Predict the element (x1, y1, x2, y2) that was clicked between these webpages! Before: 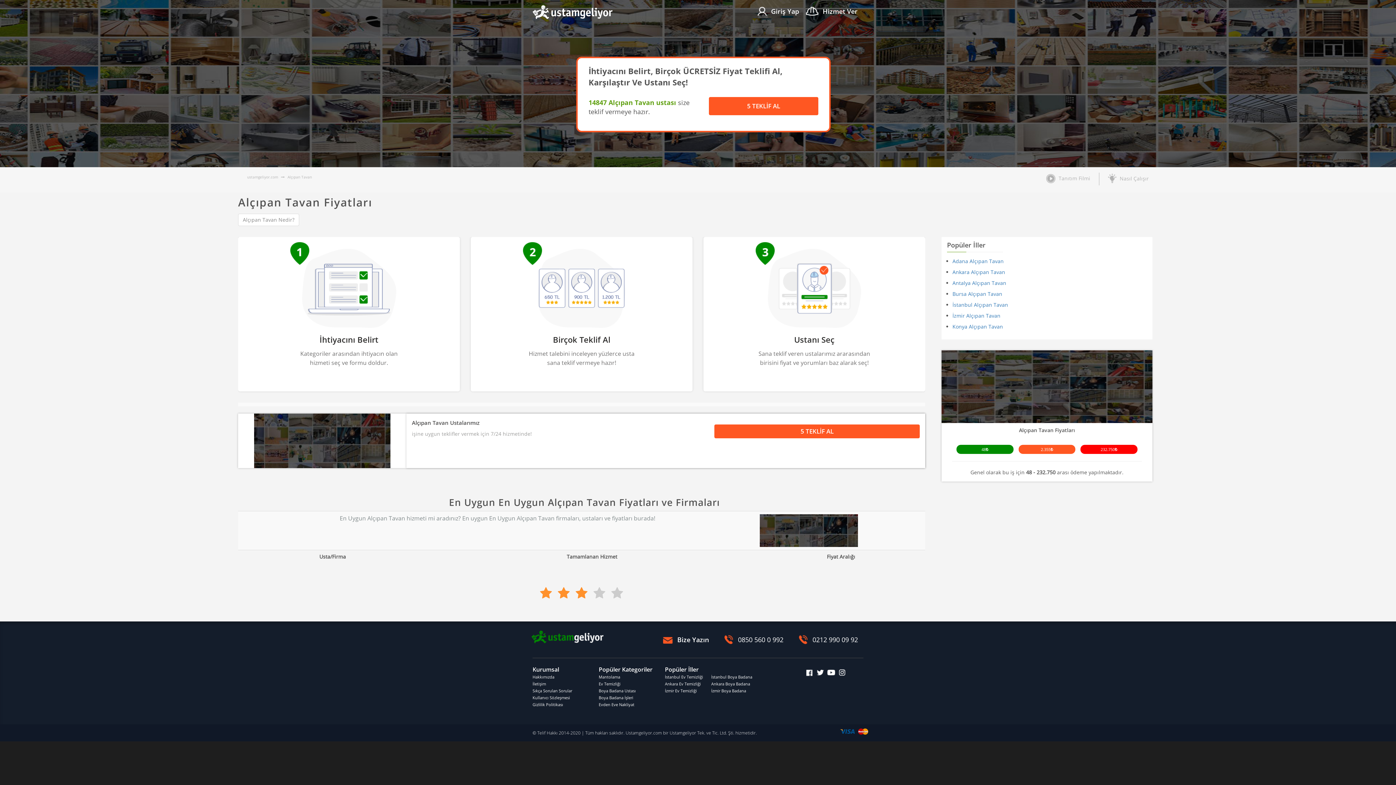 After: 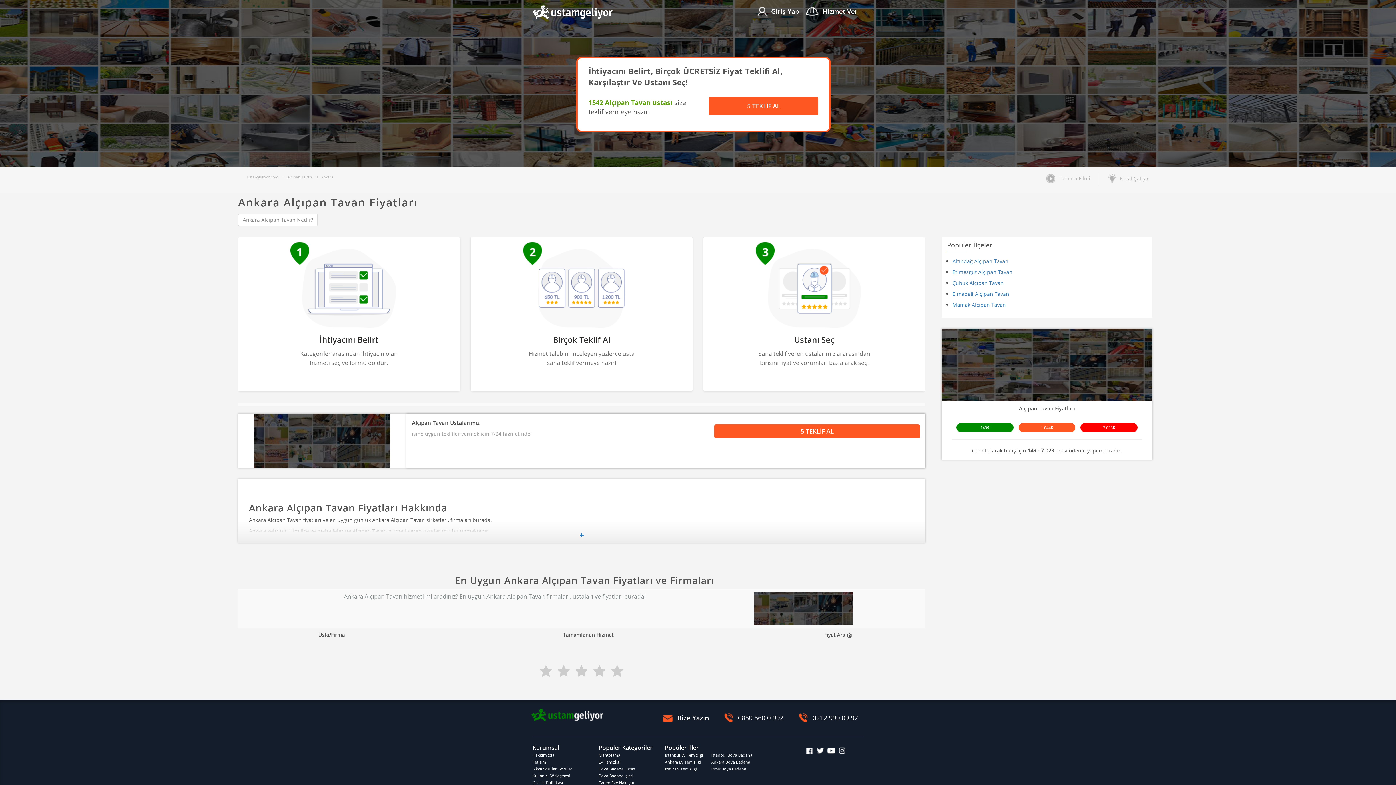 Action: bbox: (952, 268, 1005, 275) label: Ankara Alçıpan Tavan